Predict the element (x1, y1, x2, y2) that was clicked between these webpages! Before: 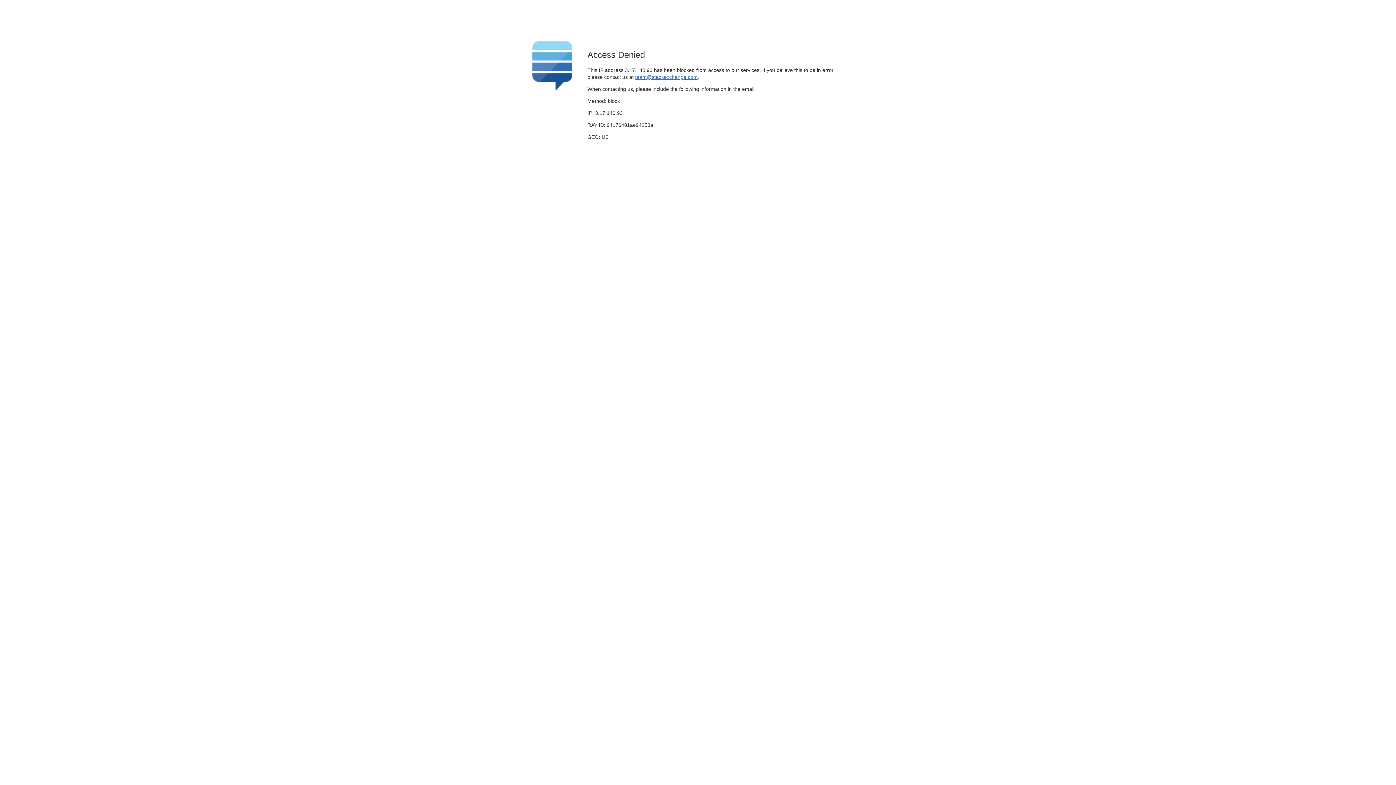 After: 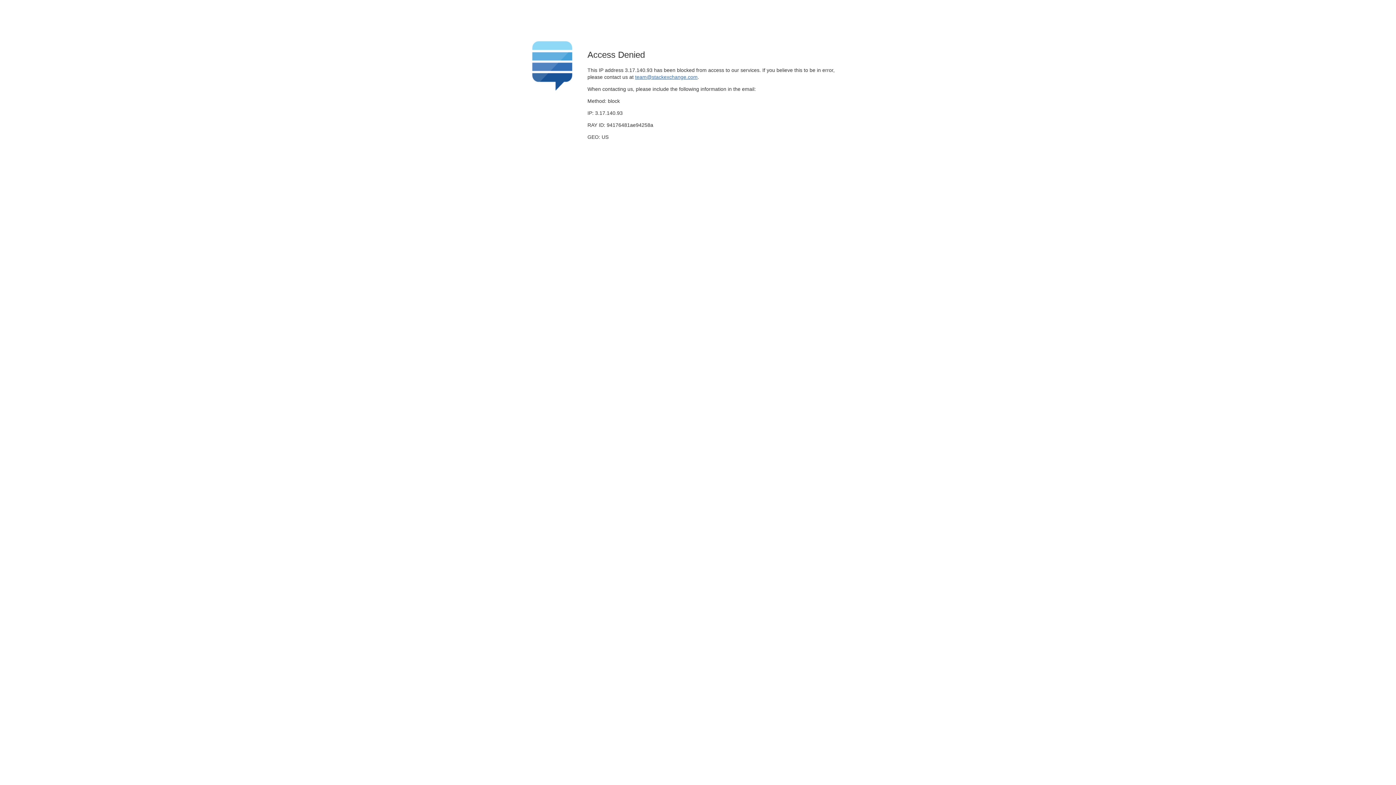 Action: label: team@stackexchange.com bbox: (635, 74, 697, 79)